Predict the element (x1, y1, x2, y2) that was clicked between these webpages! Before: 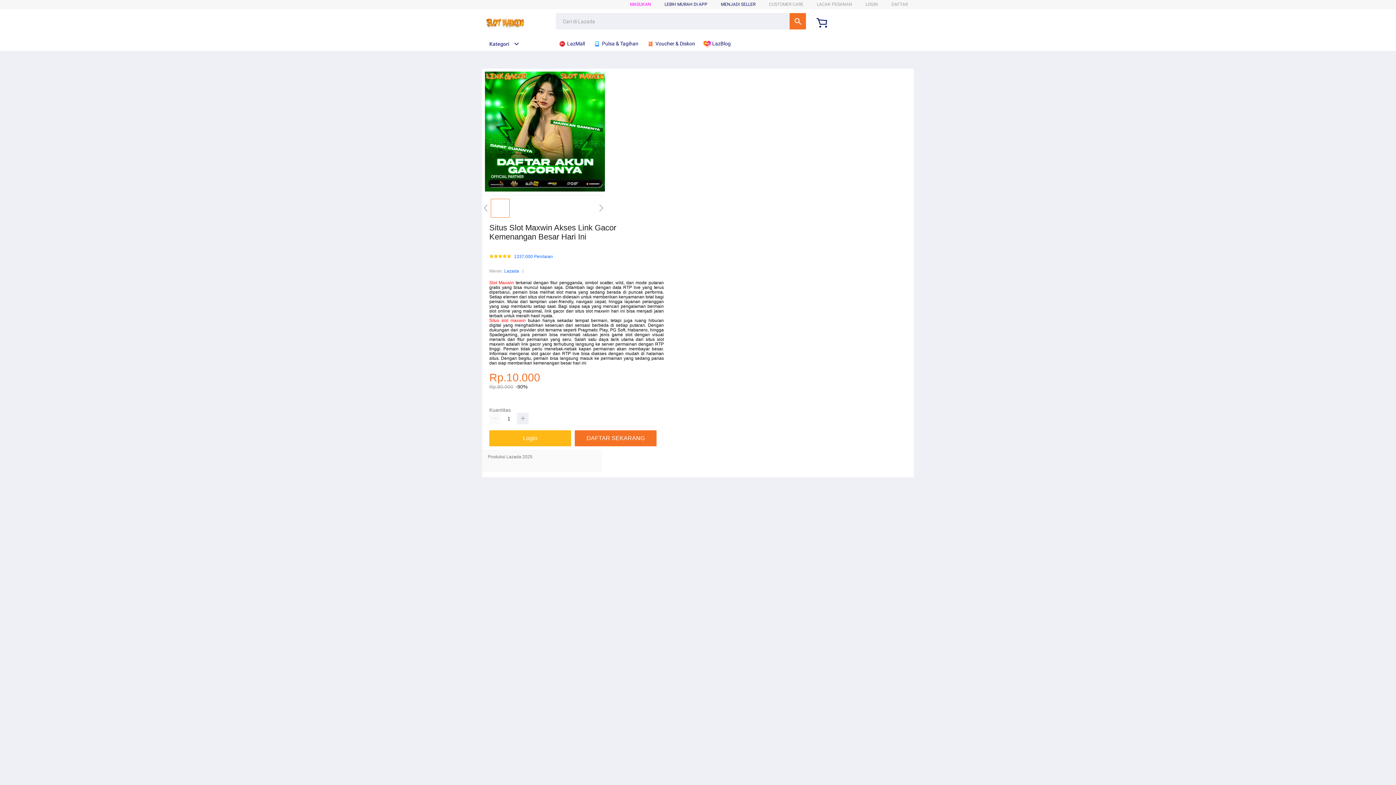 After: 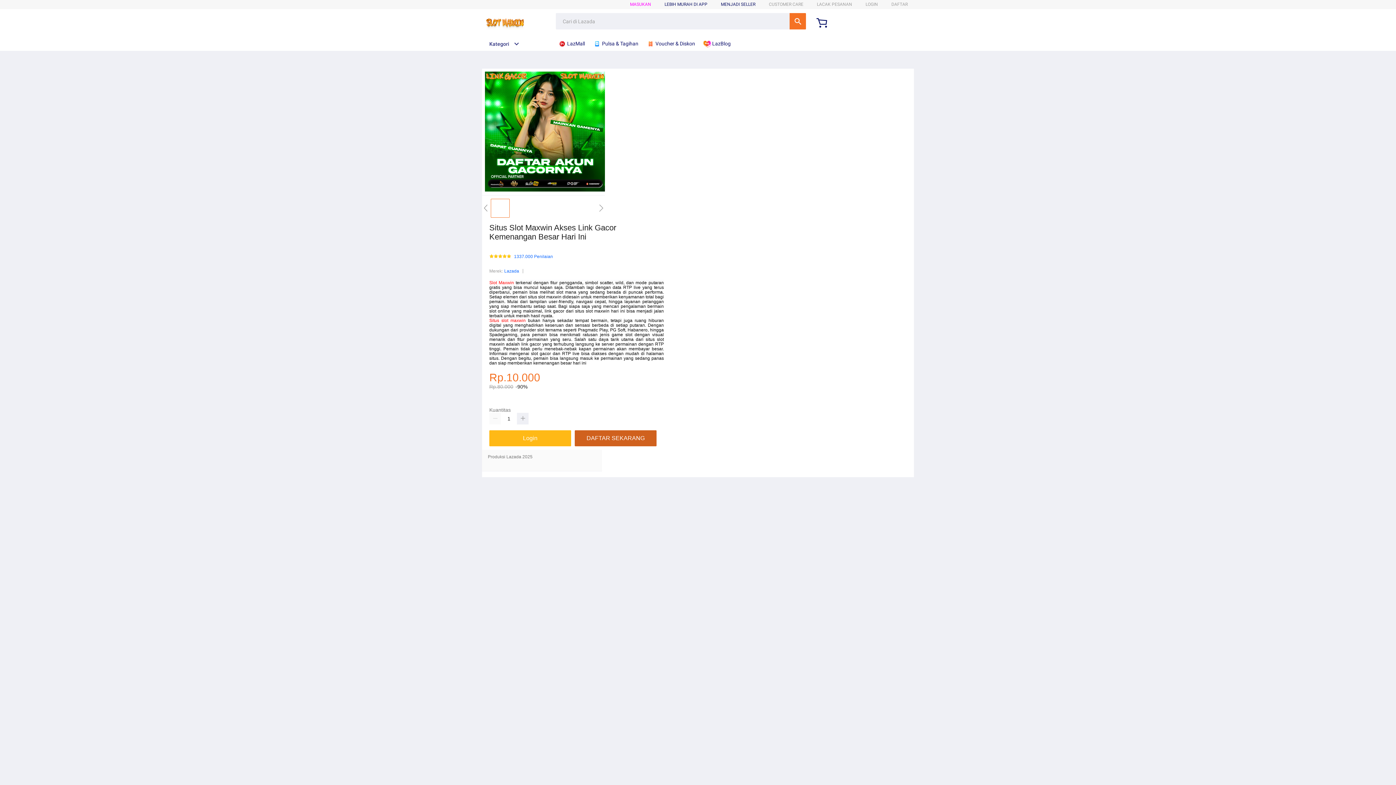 Action: bbox: (574, 430, 656, 446) label: DAFTAR SEKARANG